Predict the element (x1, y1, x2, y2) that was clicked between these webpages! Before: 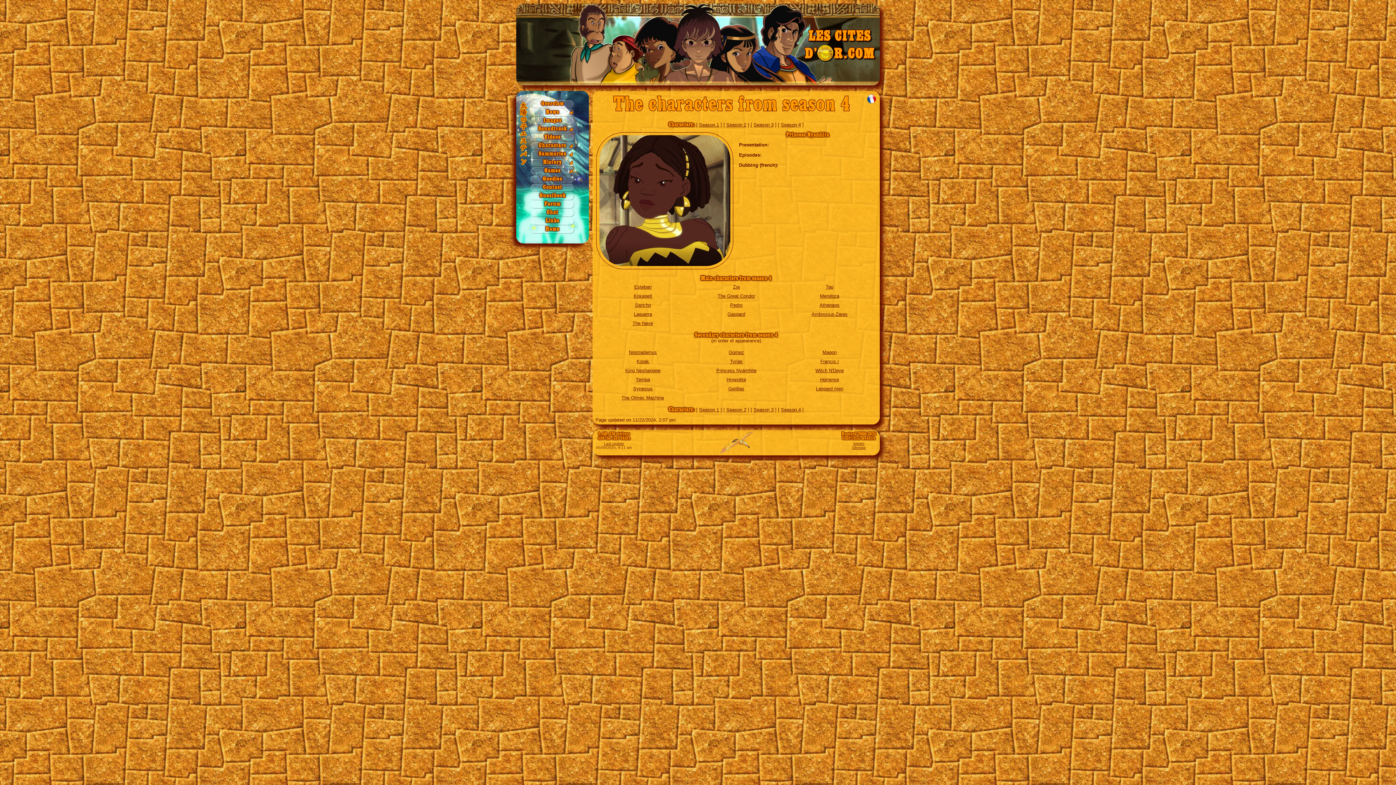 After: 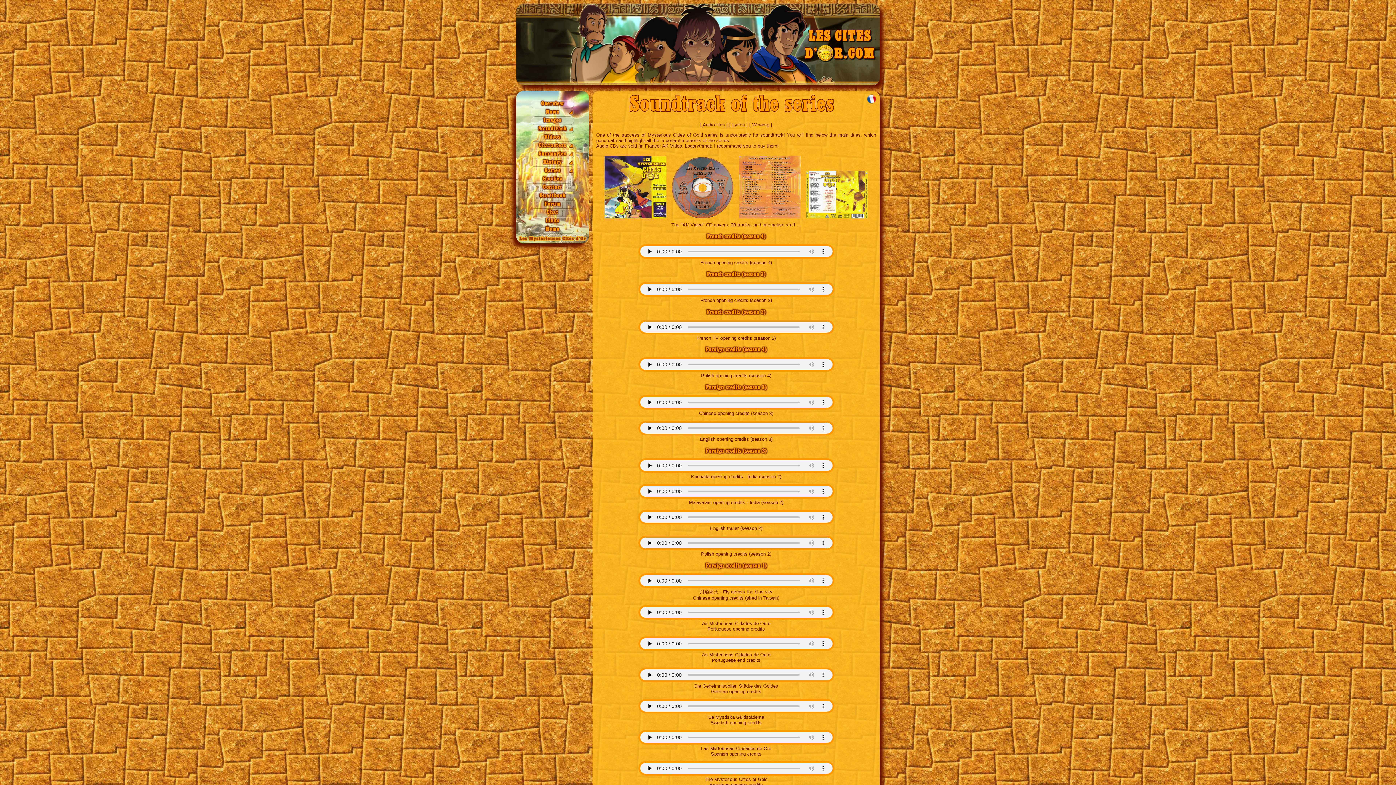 Action: bbox: (538, 126, 566, 131) label: Soundtrack